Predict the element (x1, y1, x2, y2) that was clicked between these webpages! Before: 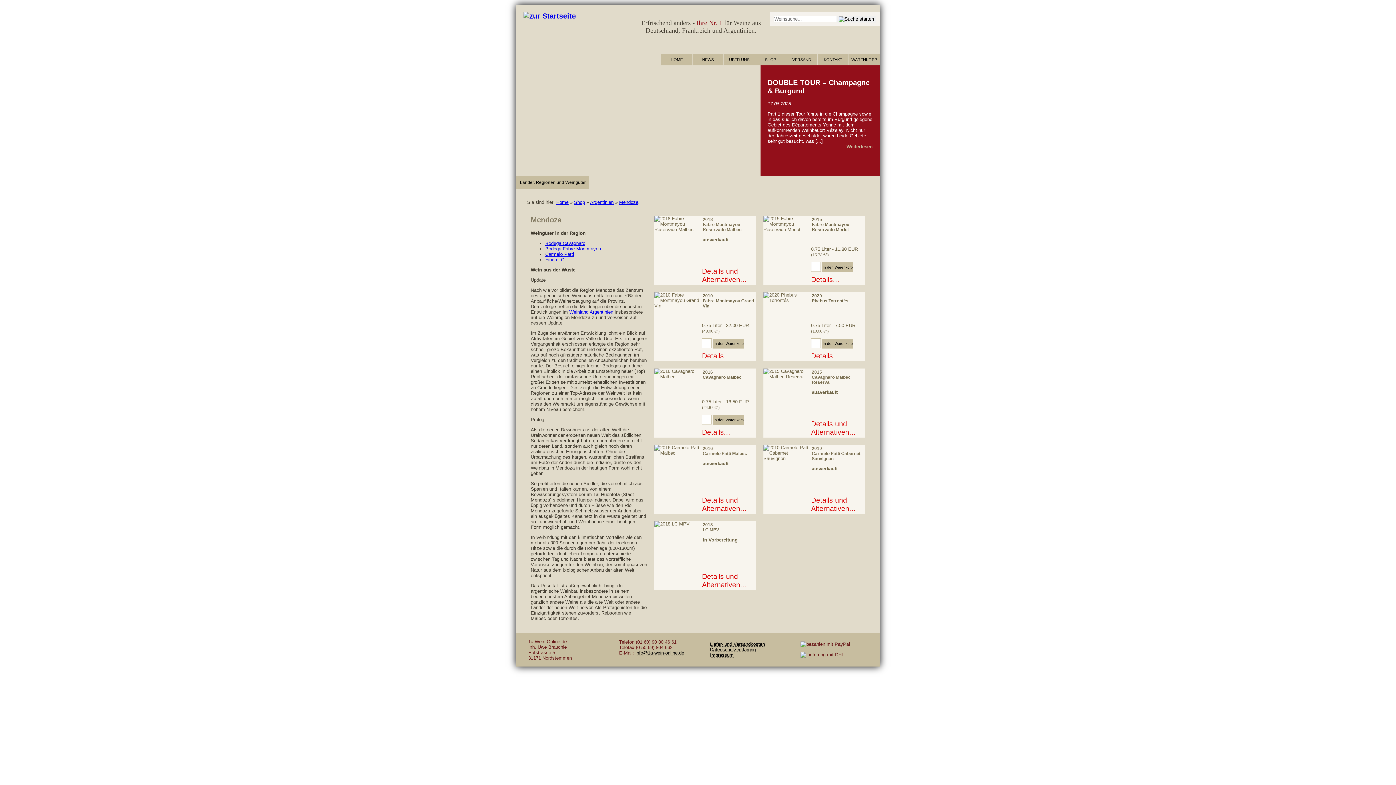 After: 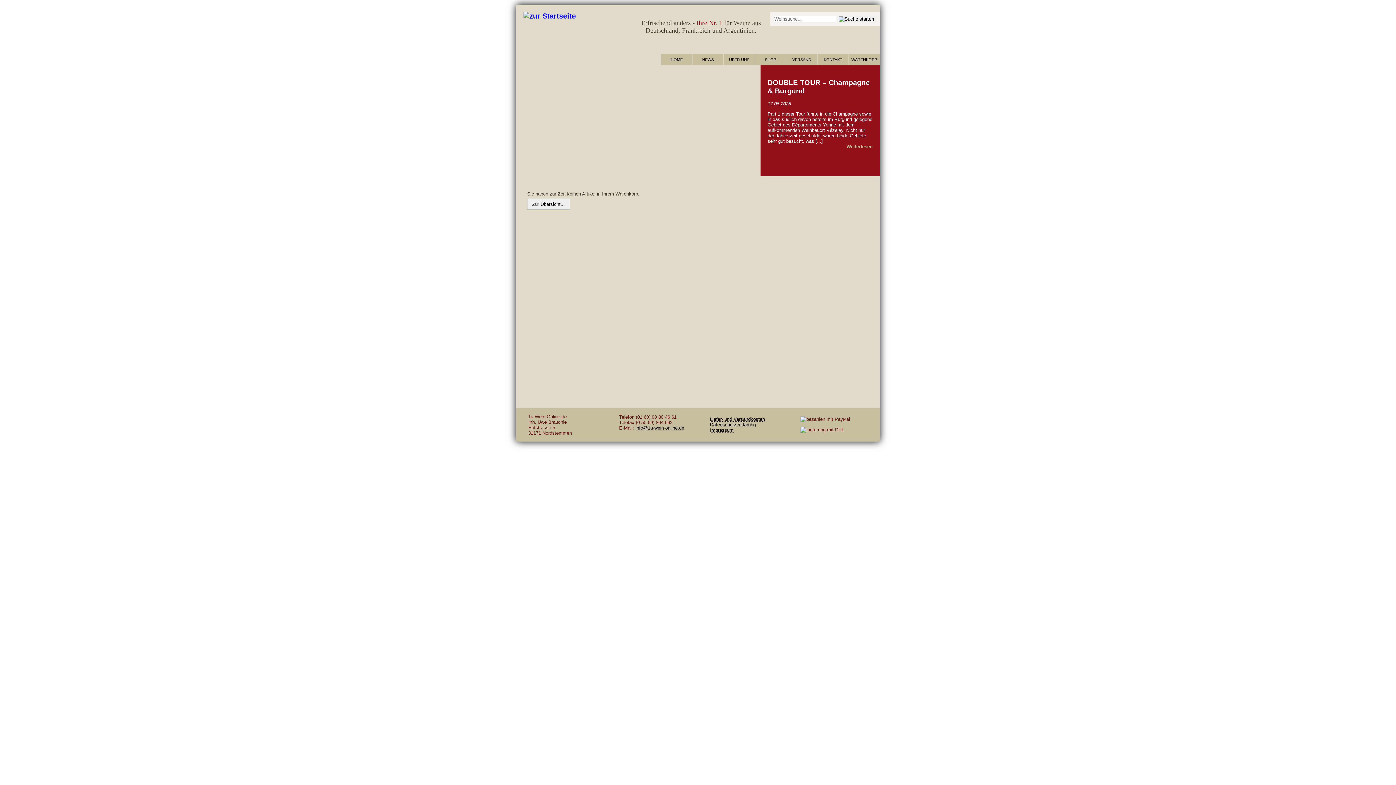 Action: label: WARENKORB bbox: (849, 53, 880, 65)